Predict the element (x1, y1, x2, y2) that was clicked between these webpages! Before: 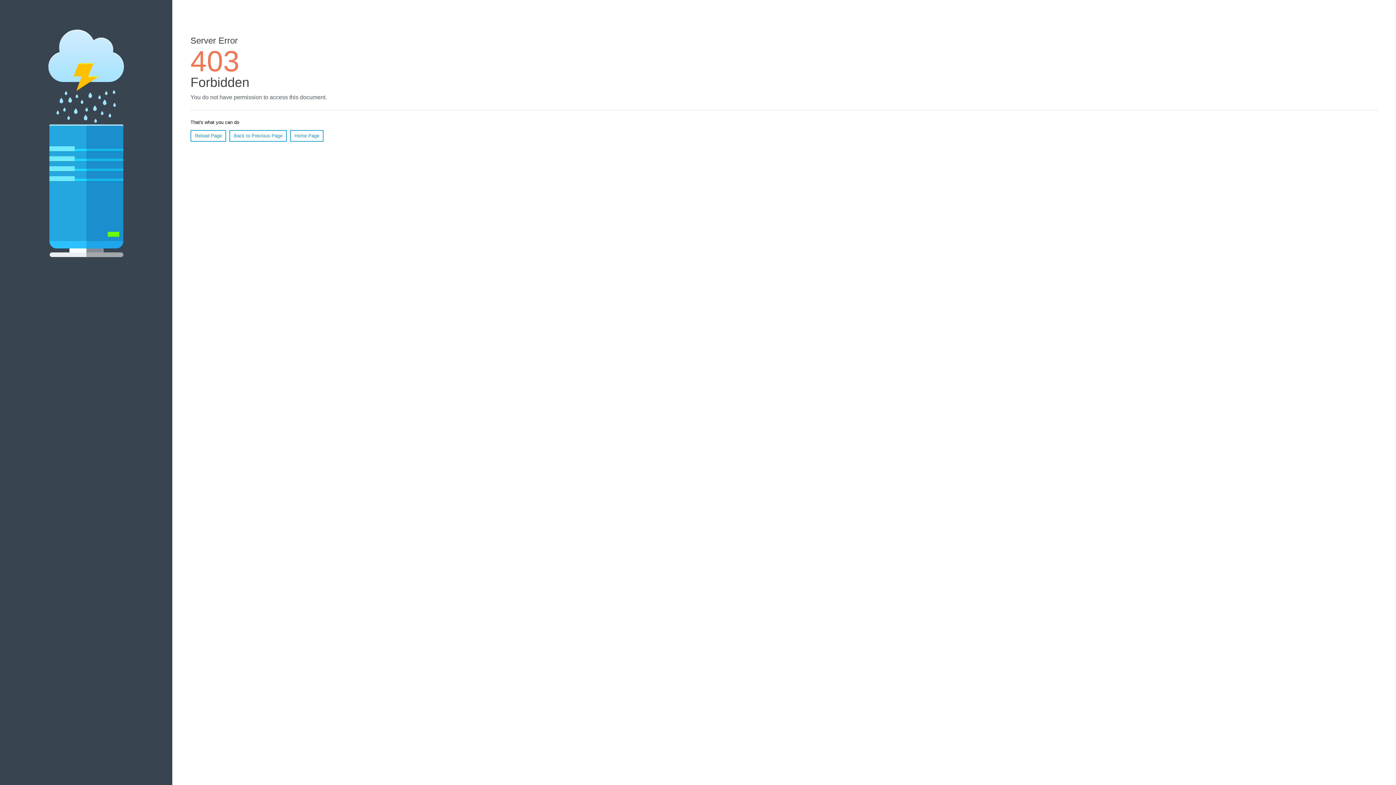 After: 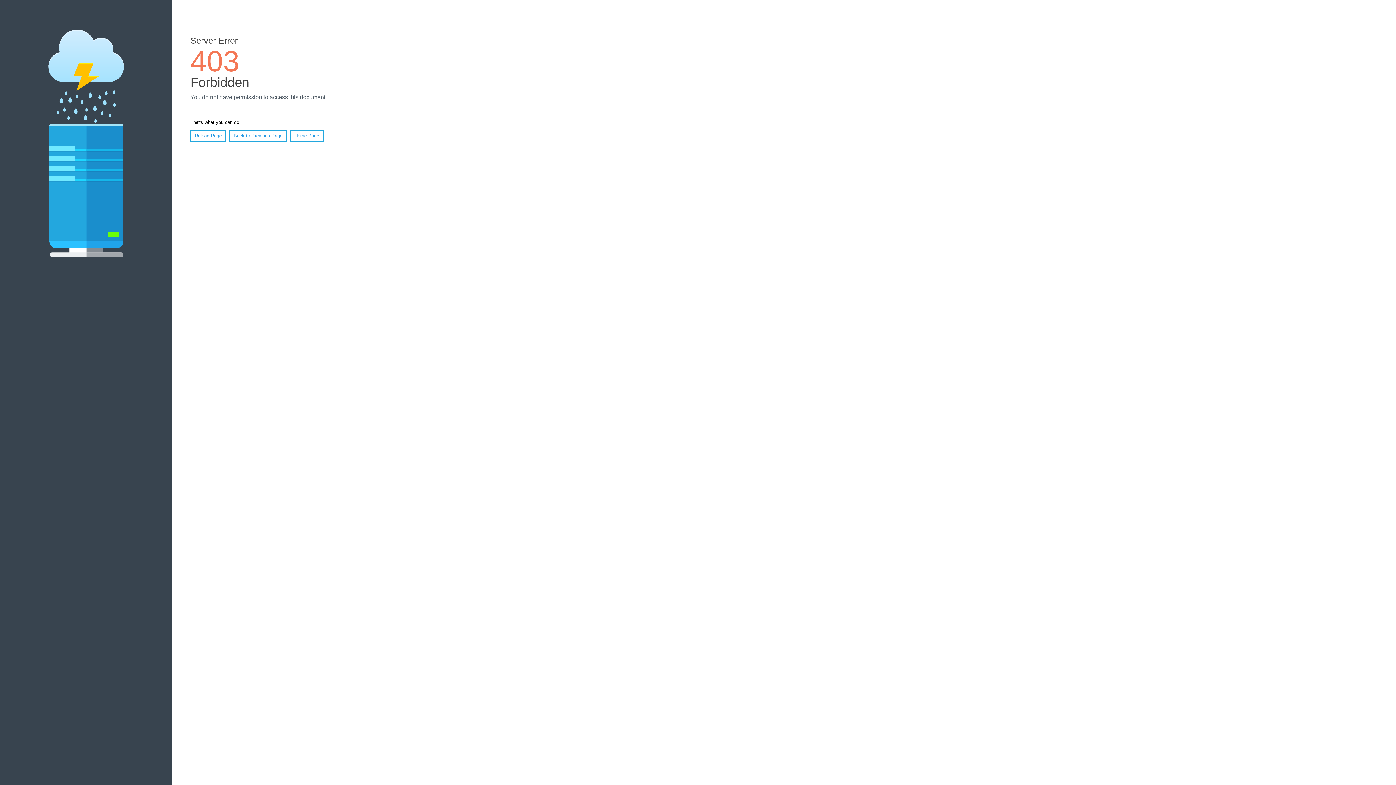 Action: label: Home Page bbox: (290, 130, 323, 141)